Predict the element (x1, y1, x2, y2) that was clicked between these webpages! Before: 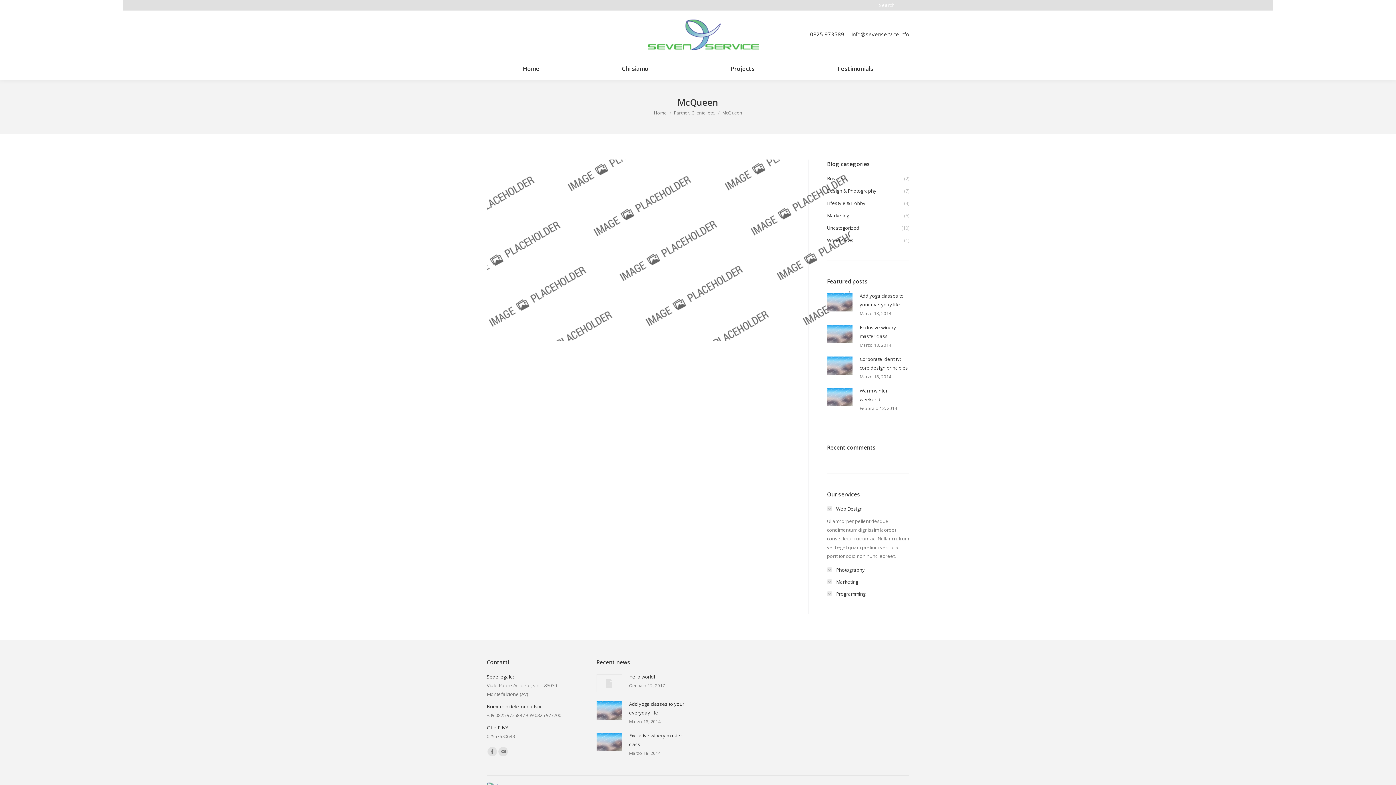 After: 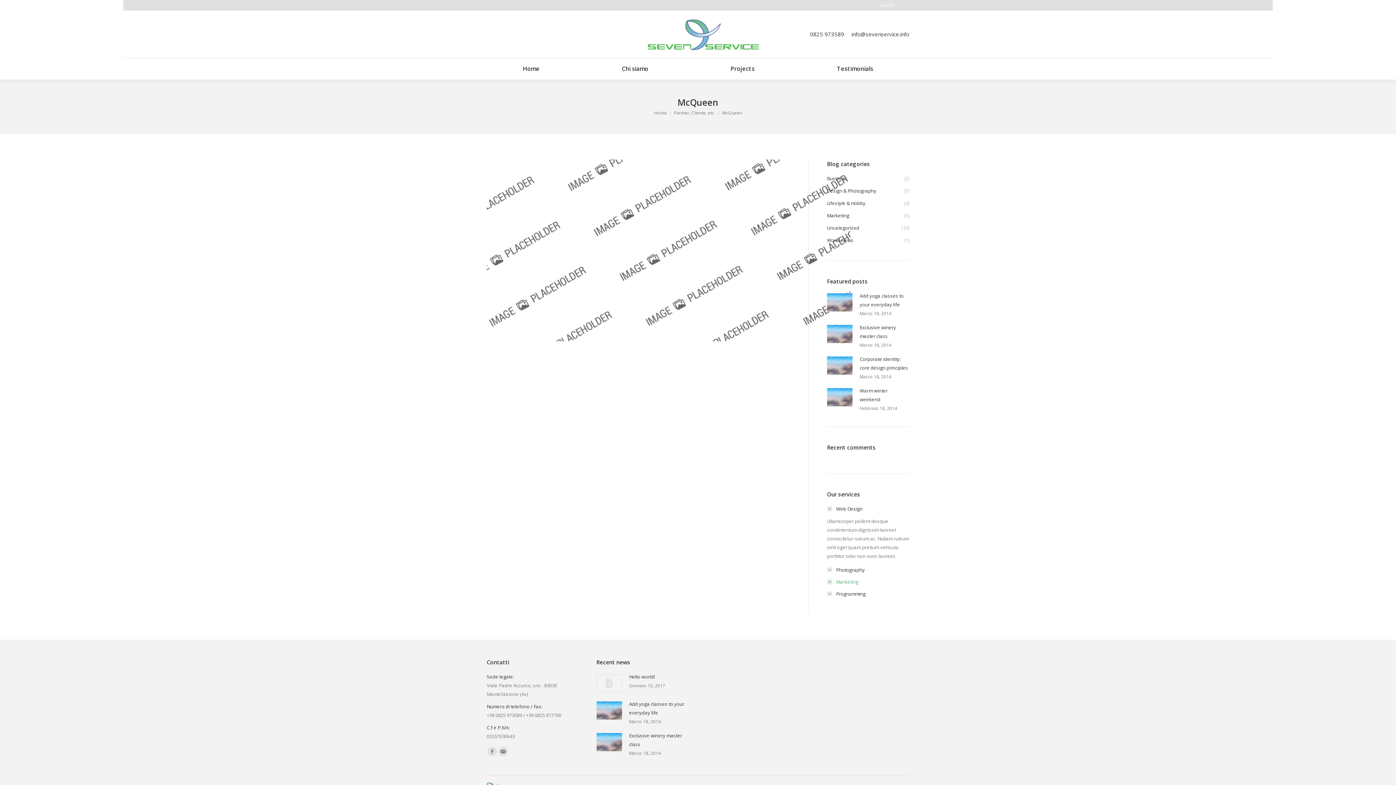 Action: bbox: (827, 577, 858, 586) label: Marketing